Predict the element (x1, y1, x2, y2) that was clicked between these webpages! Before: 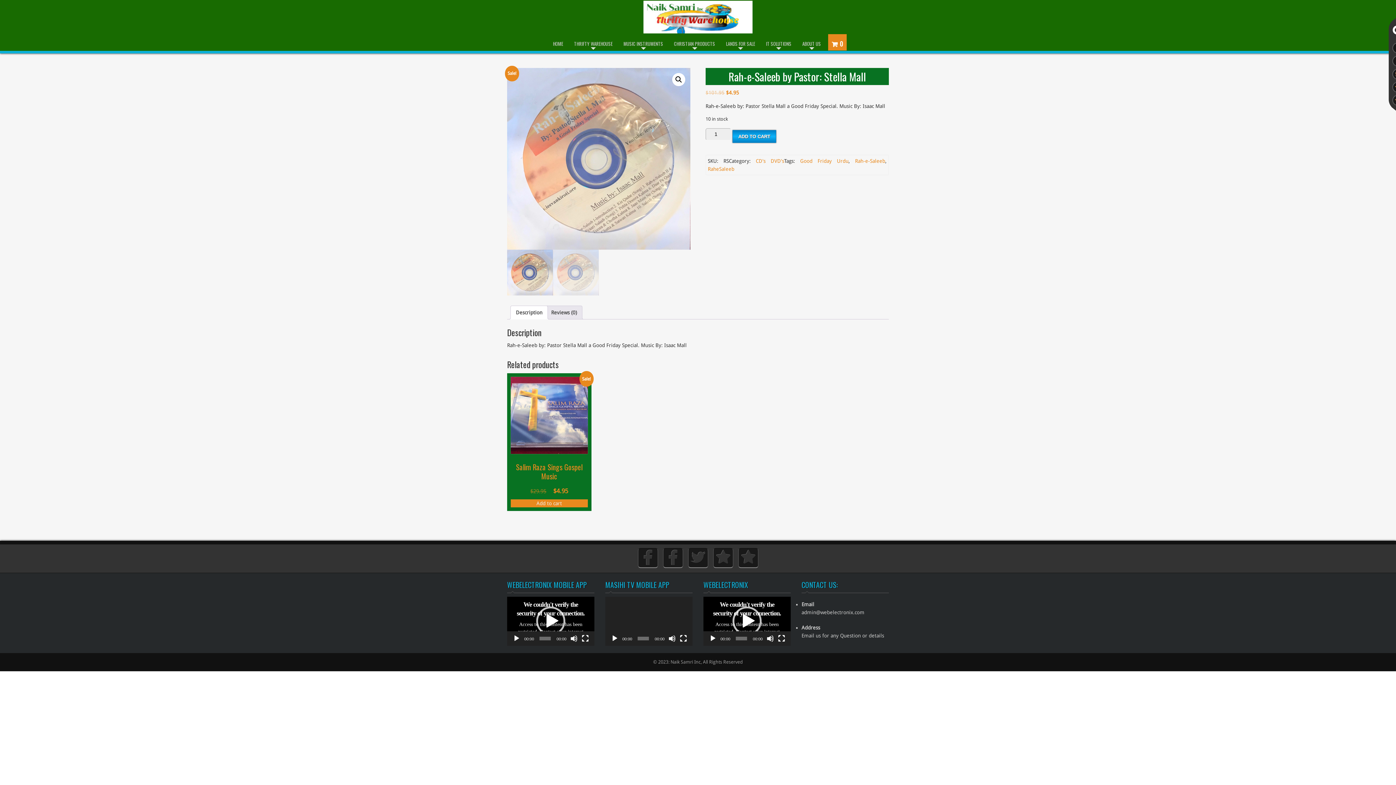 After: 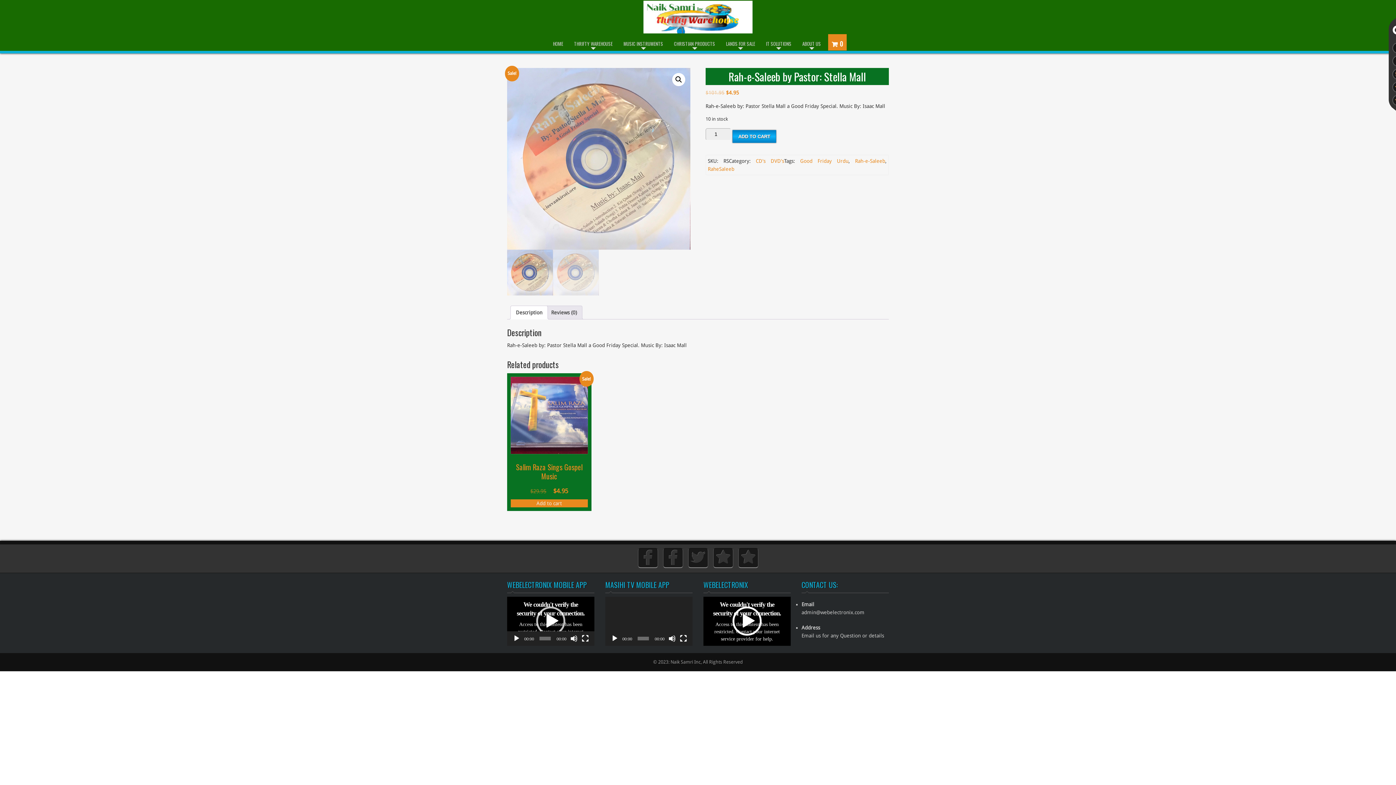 Action: label: Play bbox: (732, 606, 761, 636)